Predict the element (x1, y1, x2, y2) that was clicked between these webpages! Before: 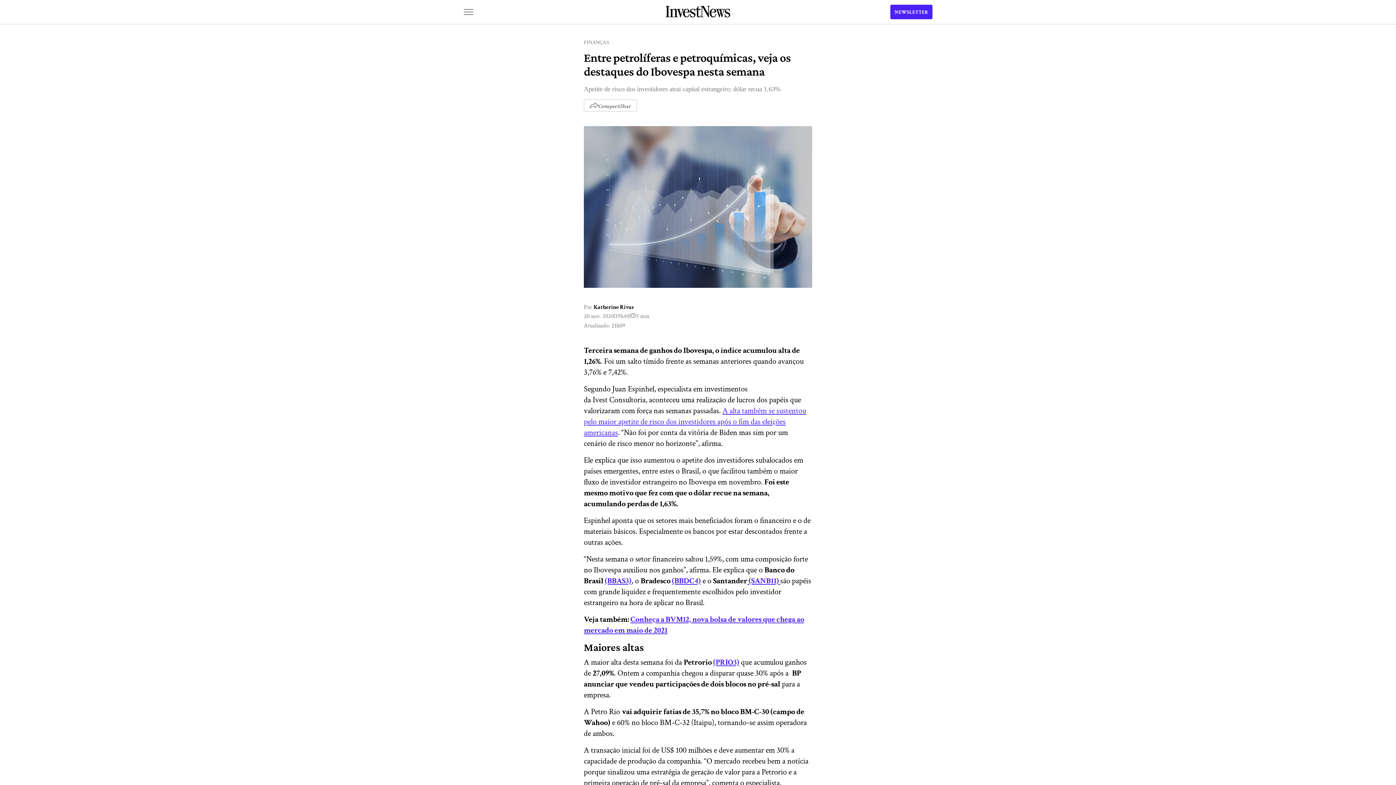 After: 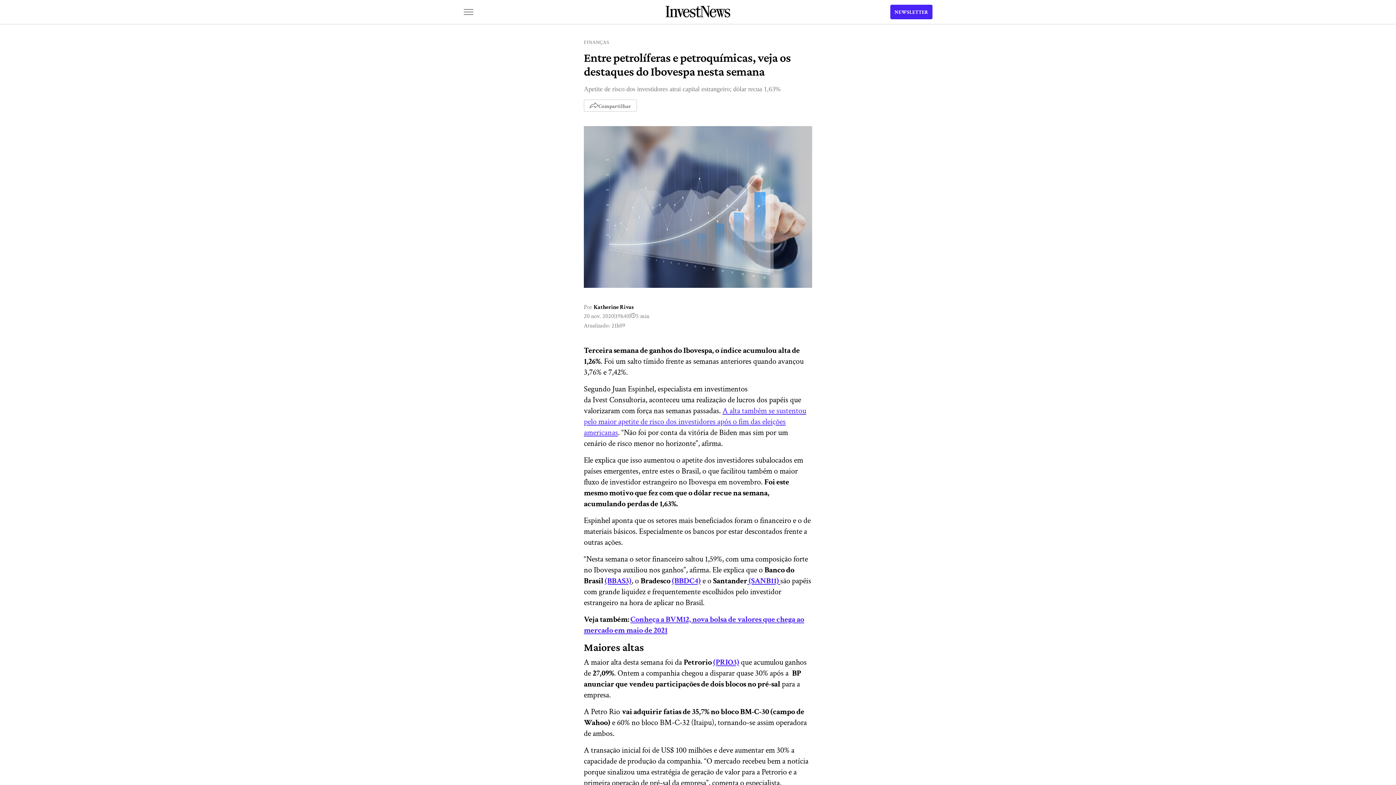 Action: bbox: (890, 4, 932, 19) label: NEWSLETTER